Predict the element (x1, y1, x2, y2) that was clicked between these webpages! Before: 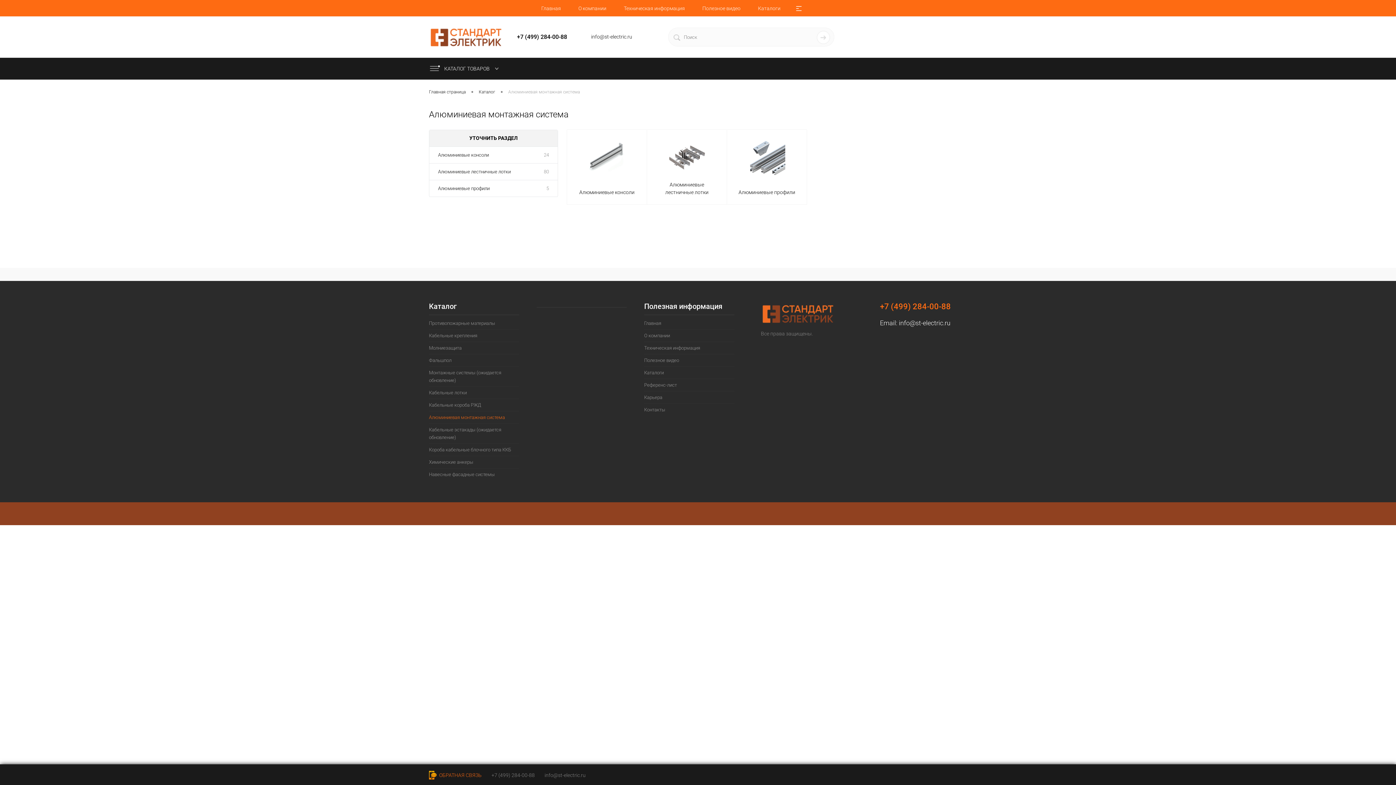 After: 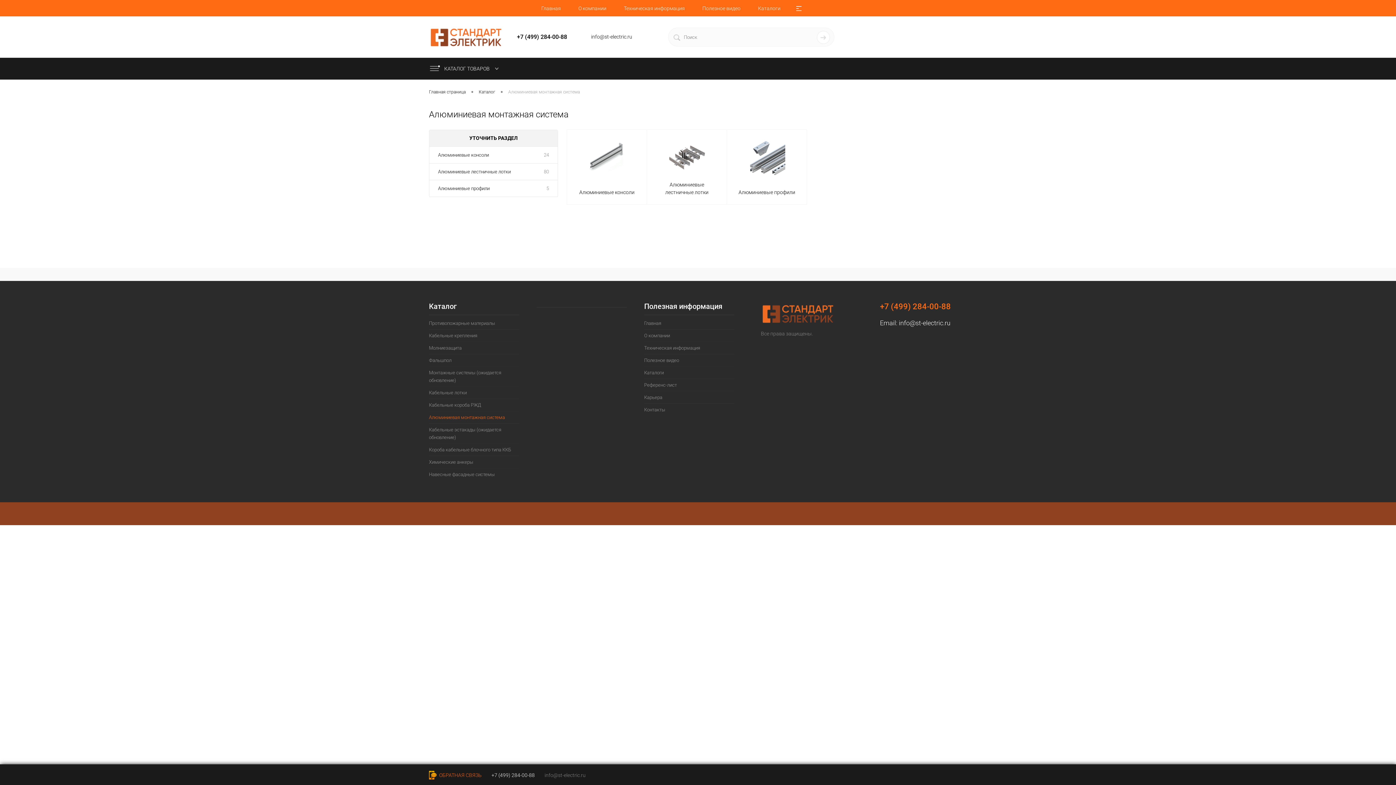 Action: bbox: (491, 772, 534, 778) label: +7 (499) 284-00-88